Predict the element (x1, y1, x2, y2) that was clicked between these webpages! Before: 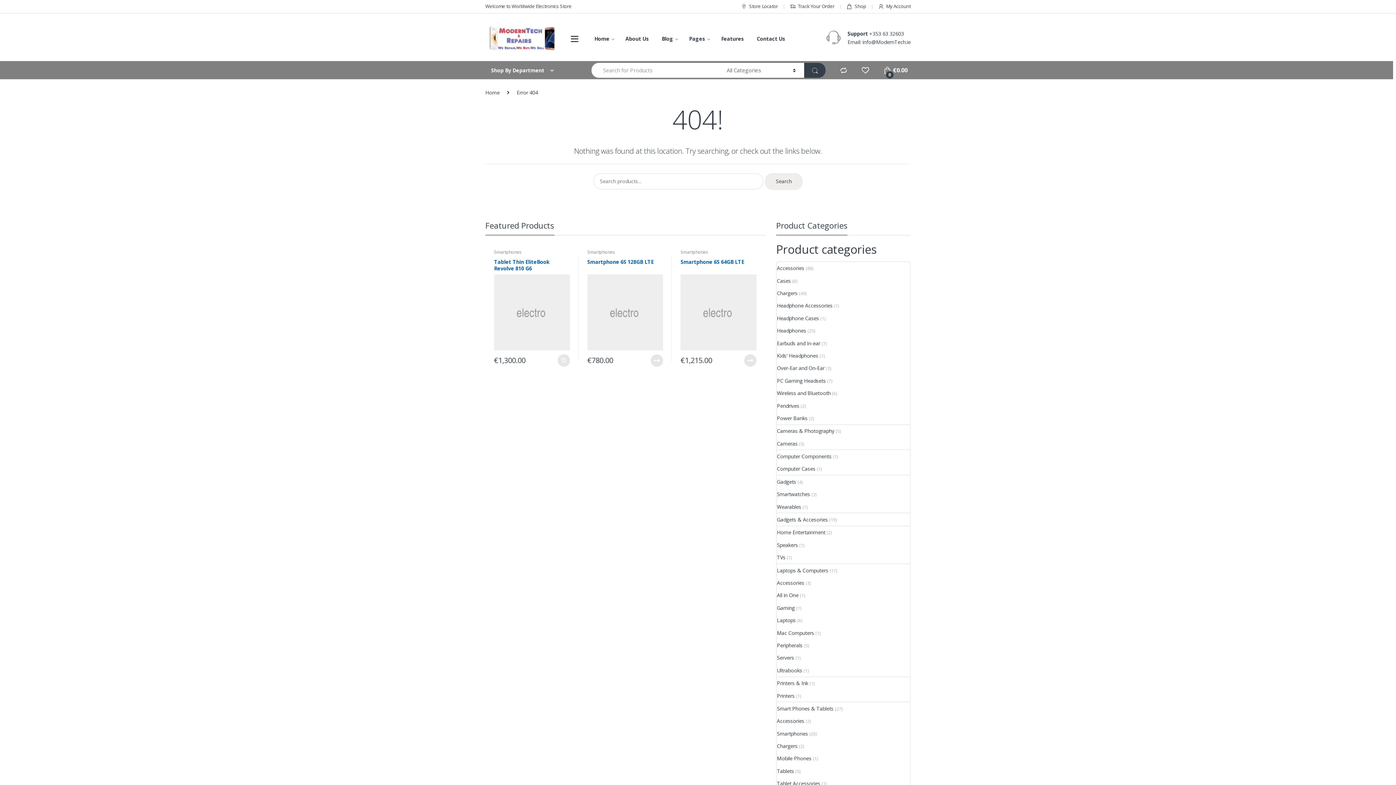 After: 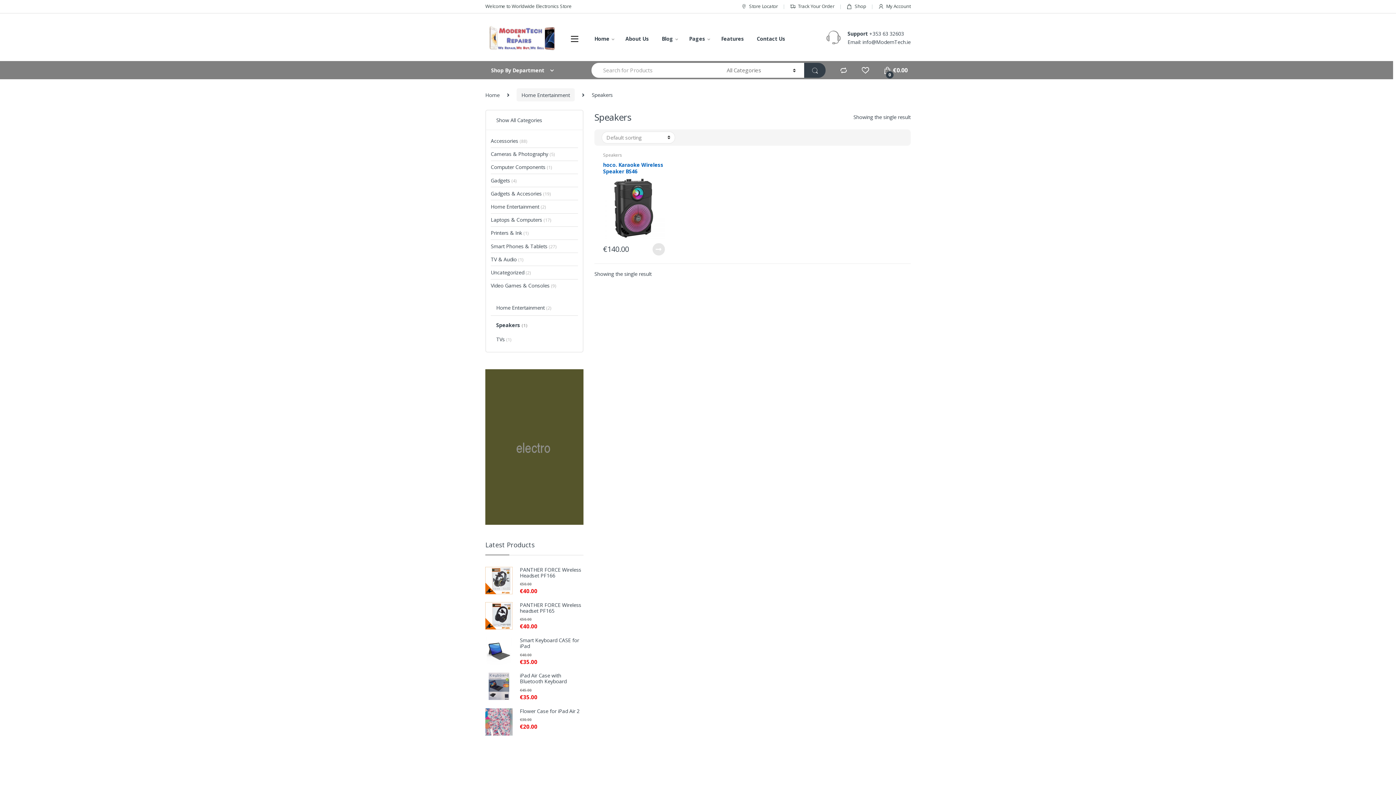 Action: label: Speakers bbox: (777, 538, 798, 551)